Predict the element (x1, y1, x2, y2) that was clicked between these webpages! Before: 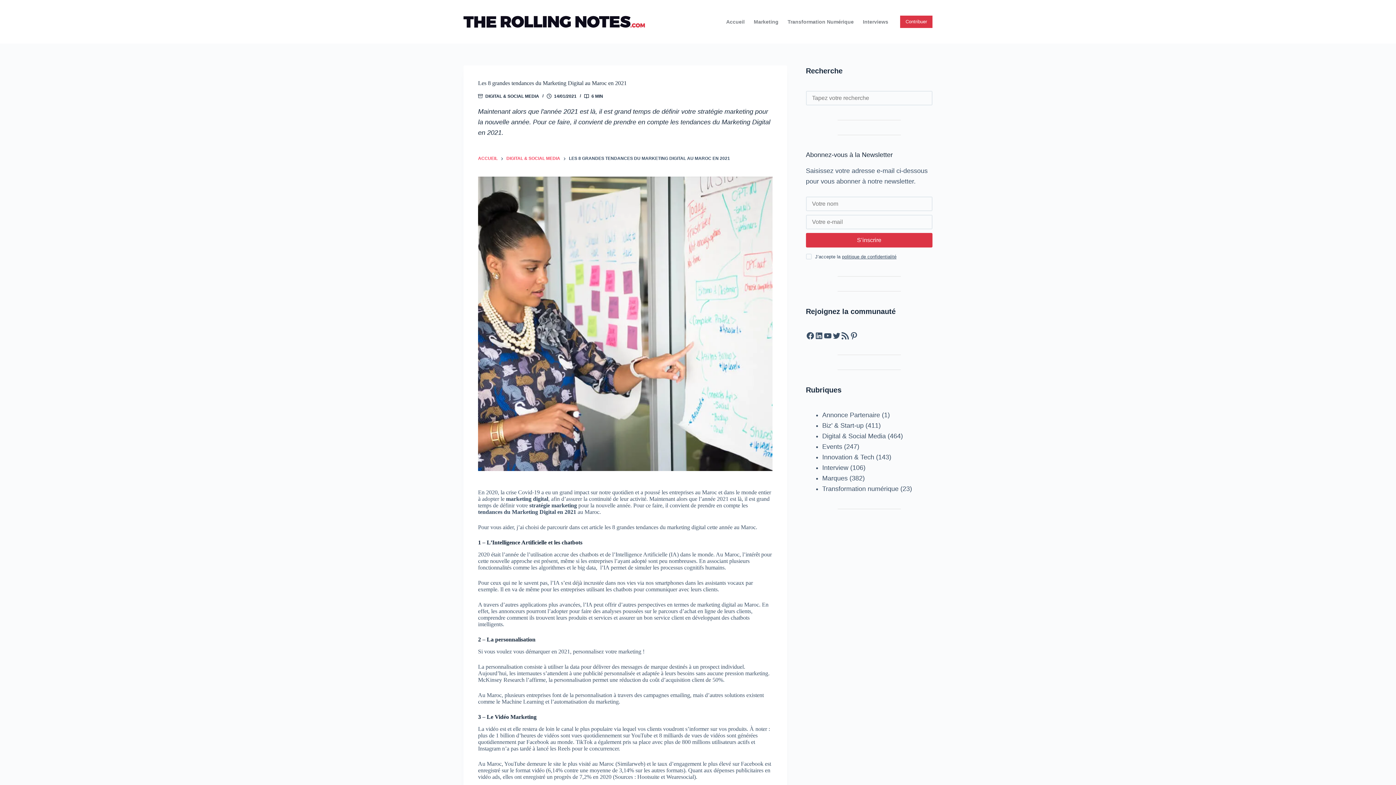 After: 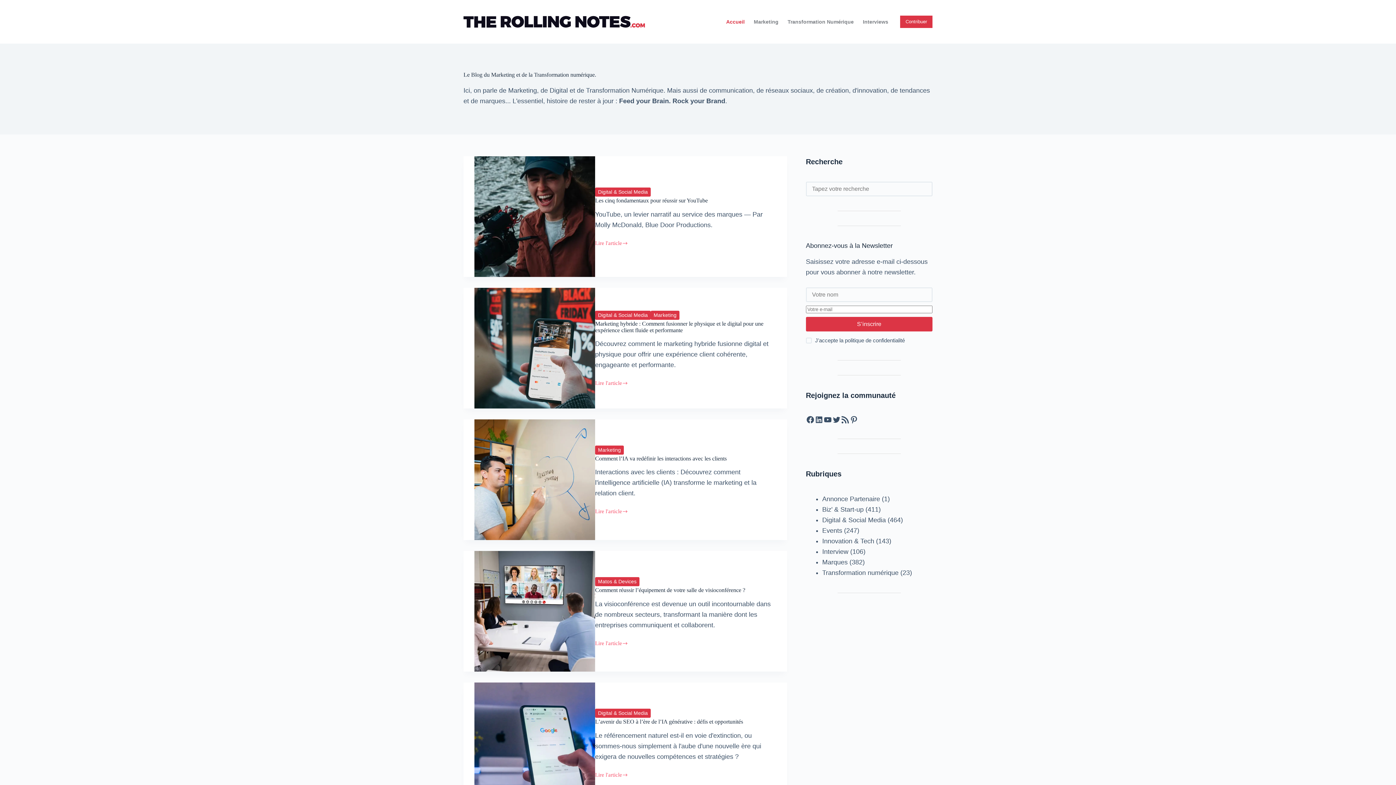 Action: bbox: (478, 155, 497, 162) label: ACCUEIL